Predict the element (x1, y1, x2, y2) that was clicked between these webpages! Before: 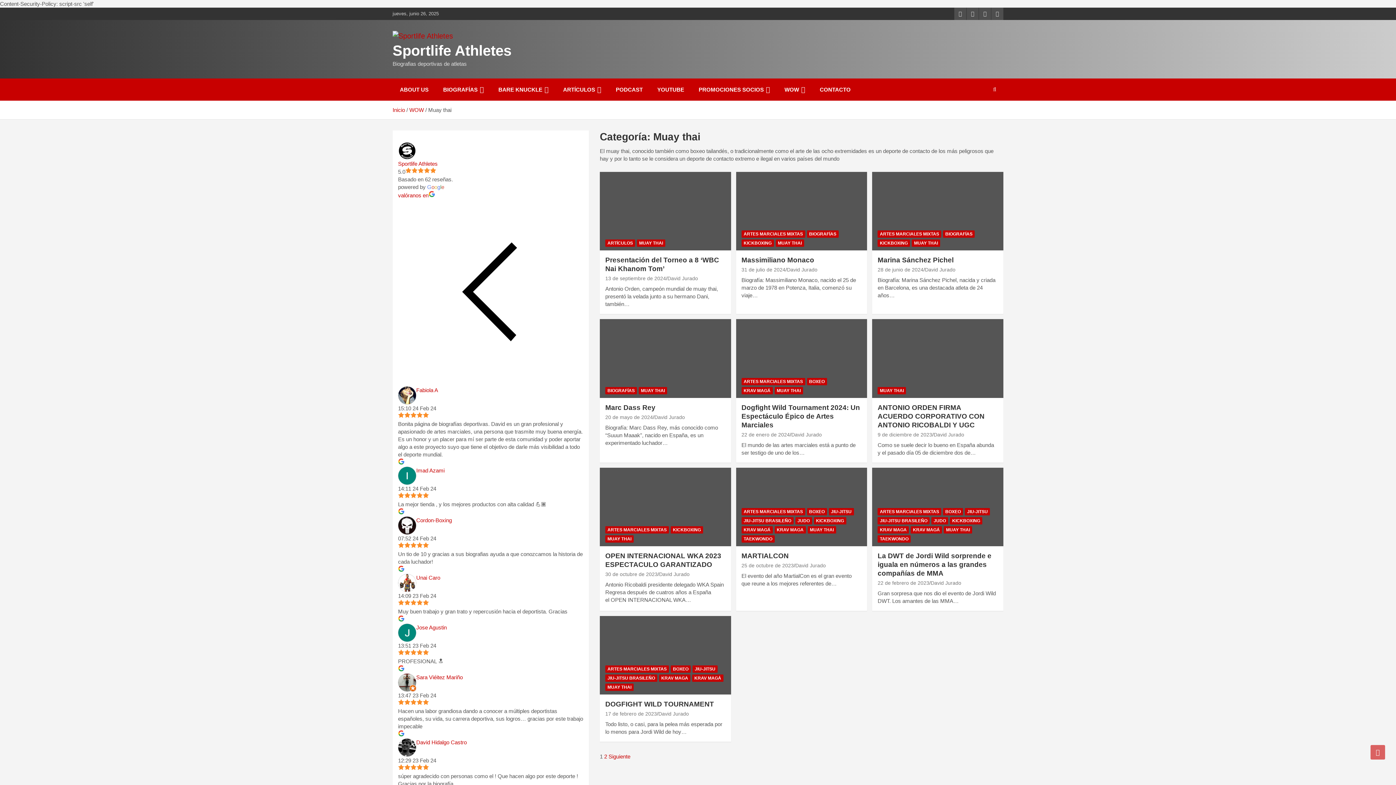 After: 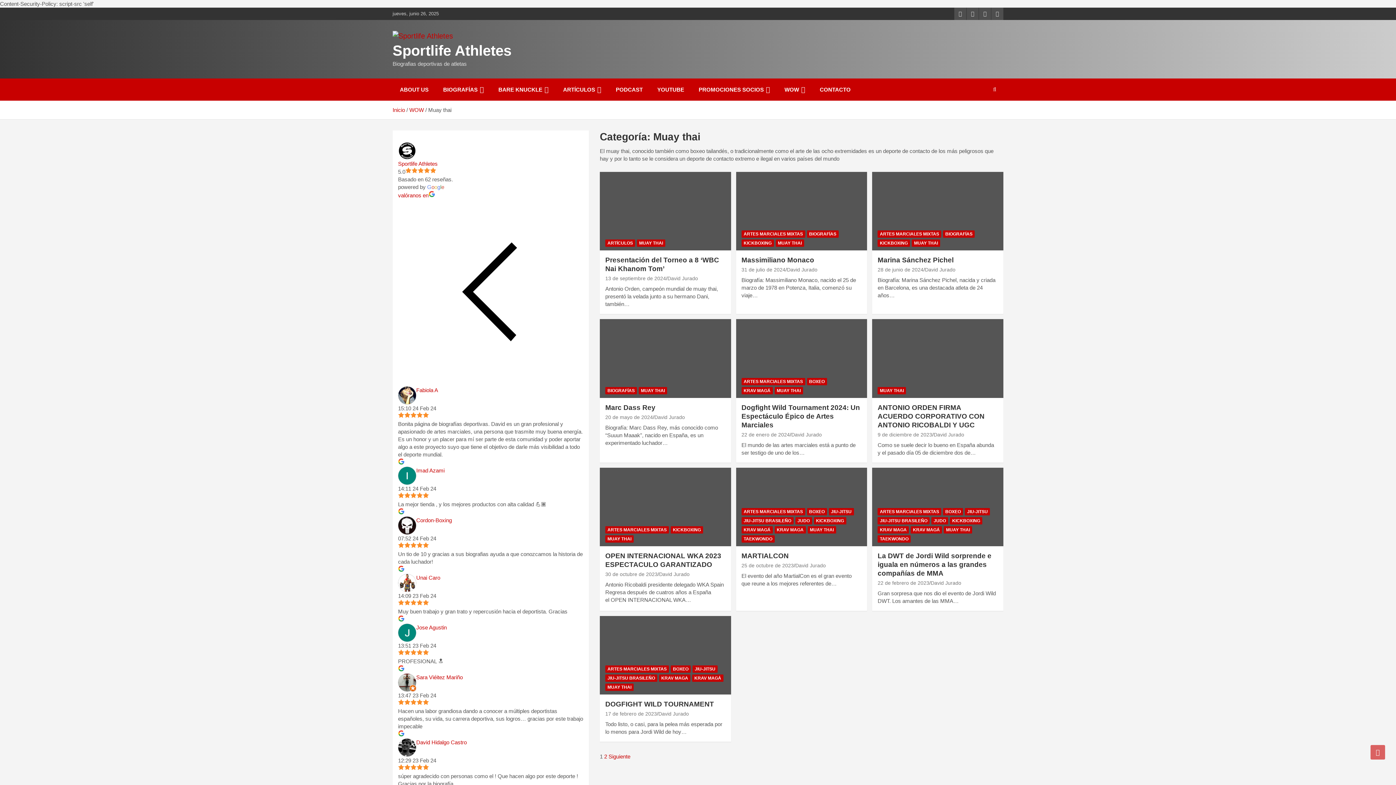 Action: bbox: (979, 7, 991, 20)